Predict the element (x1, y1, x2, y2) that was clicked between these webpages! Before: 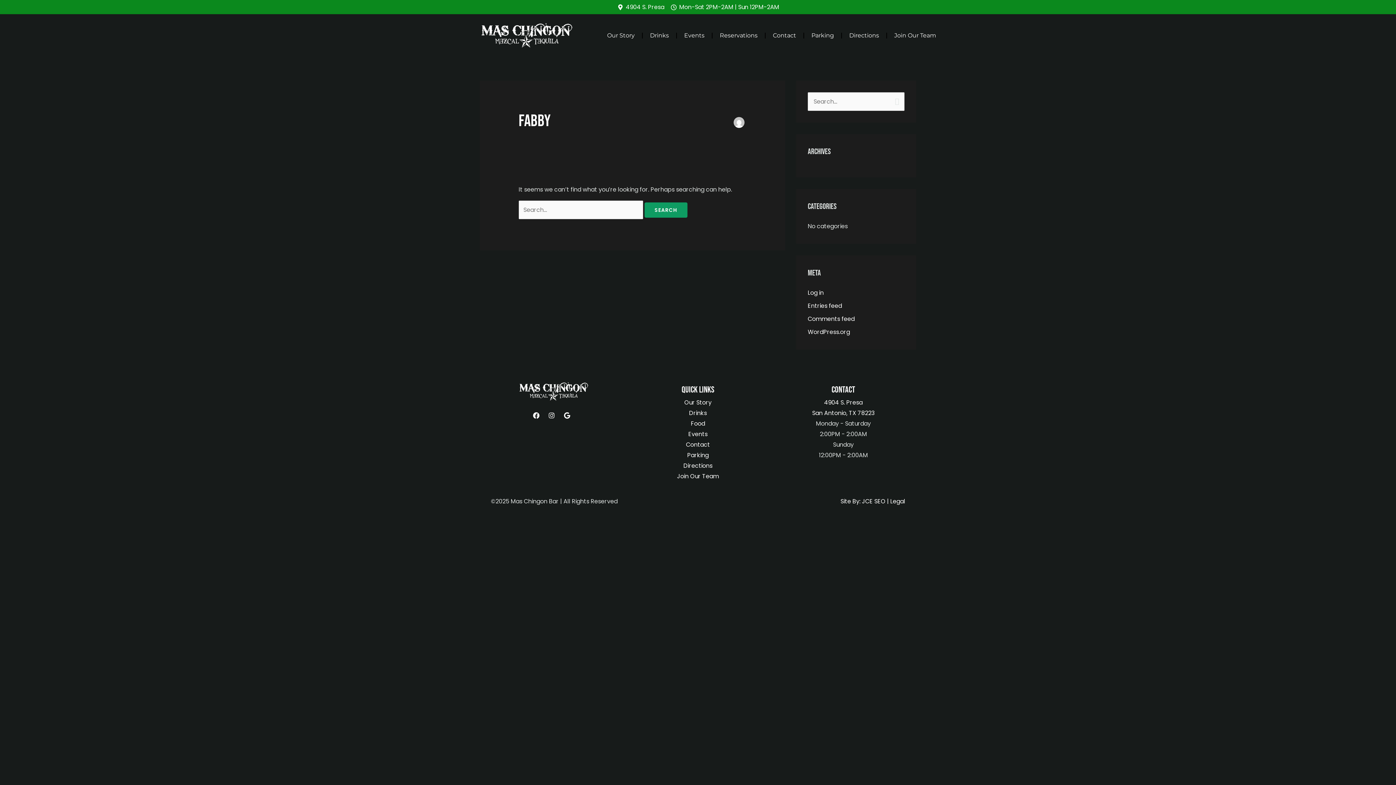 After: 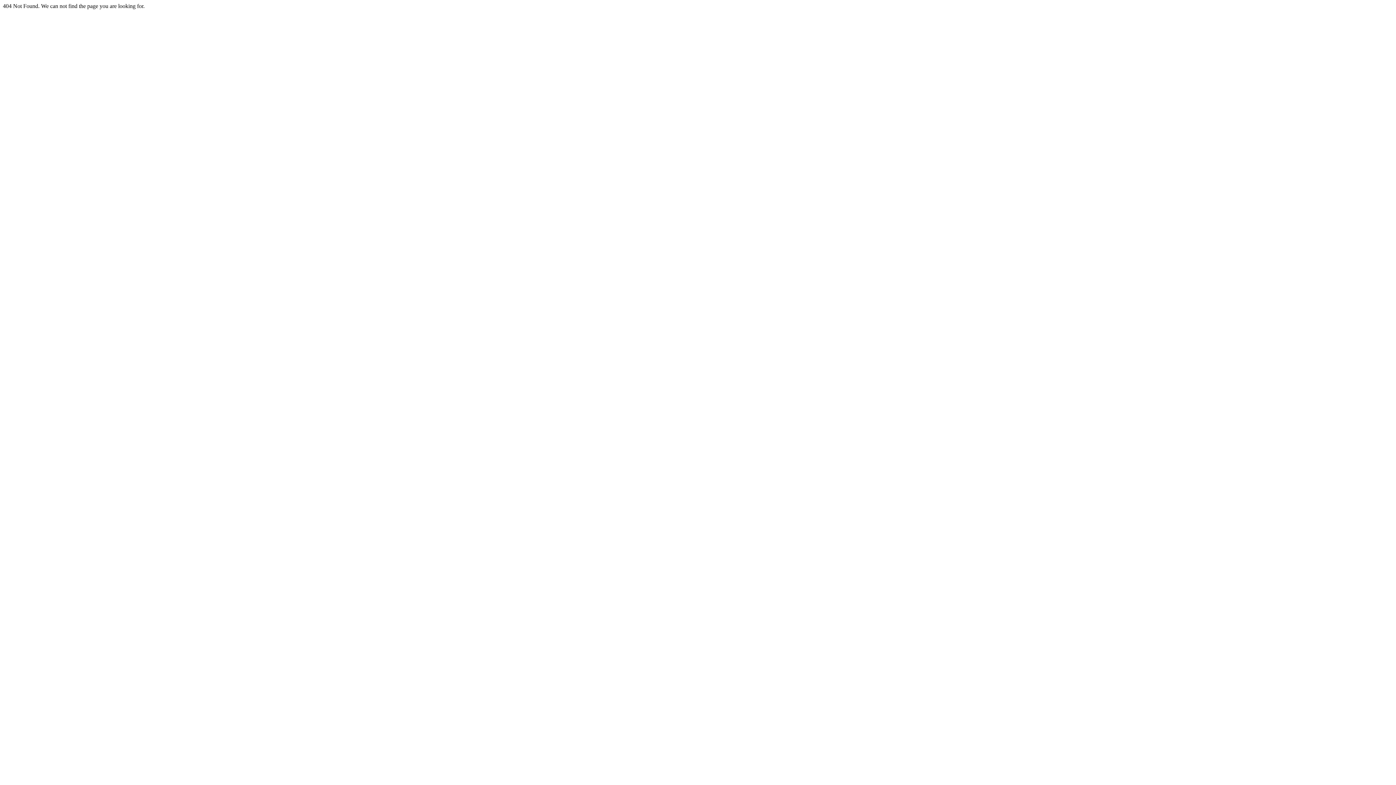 Action: bbox: (621, 471, 774, 481) label: Join Our Team